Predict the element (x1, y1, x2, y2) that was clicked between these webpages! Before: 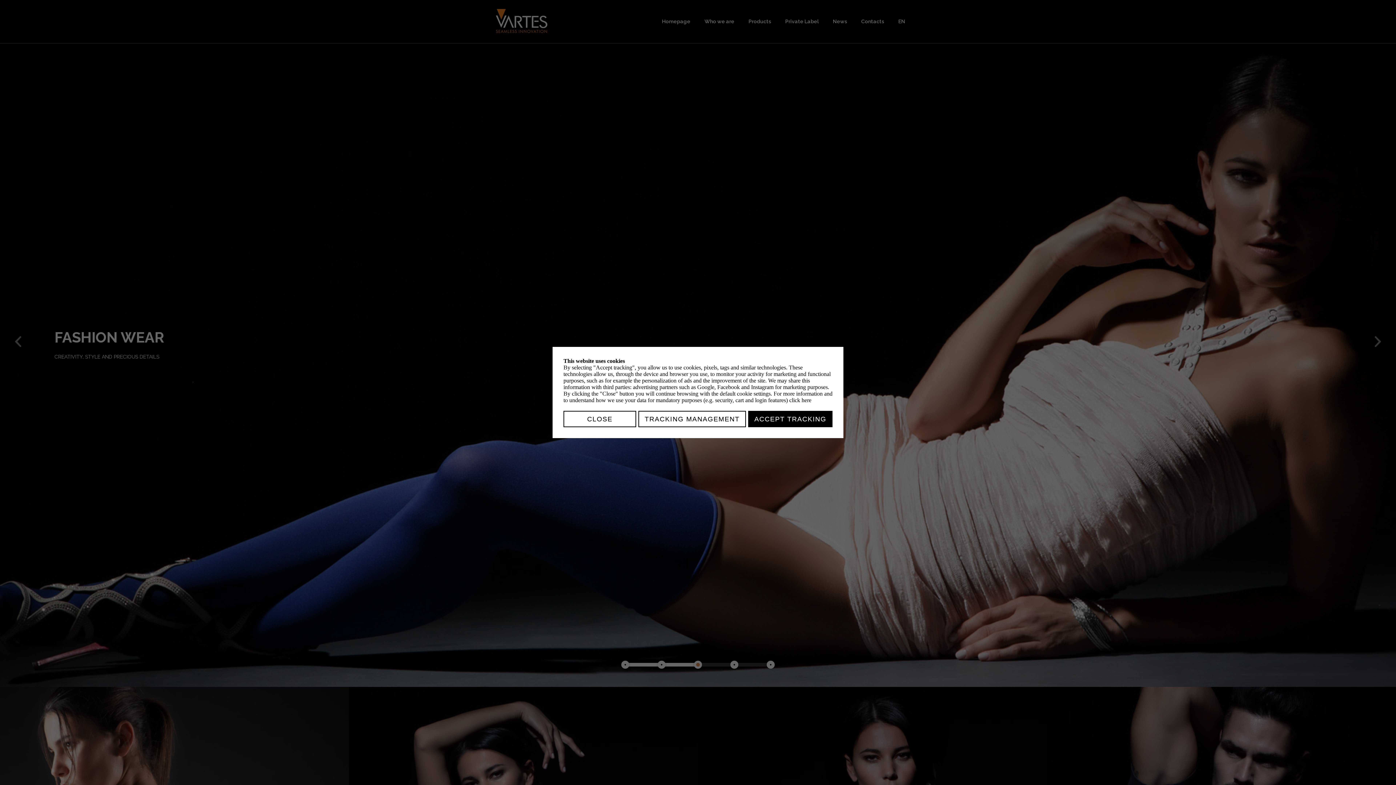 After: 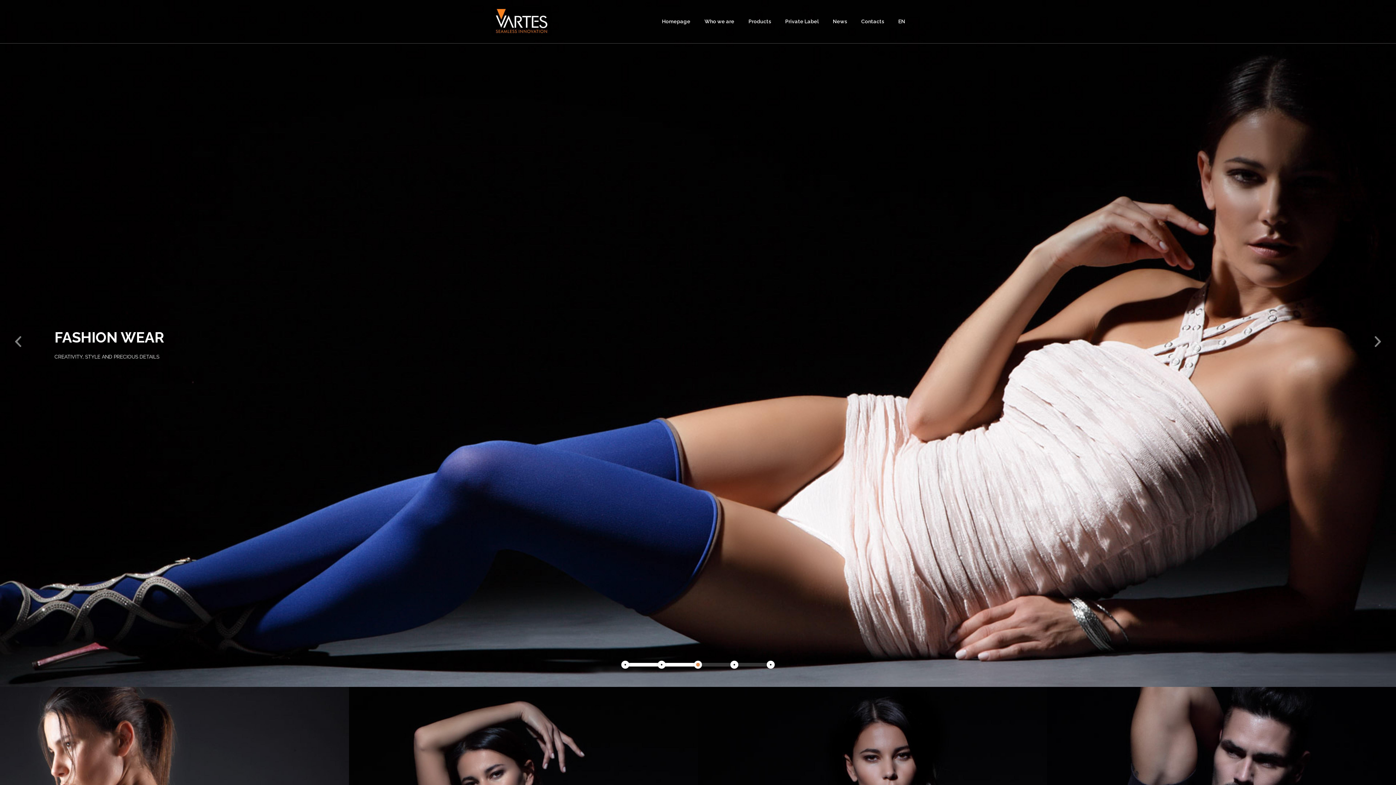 Action: label: CLOSE bbox: (563, 411, 636, 427)